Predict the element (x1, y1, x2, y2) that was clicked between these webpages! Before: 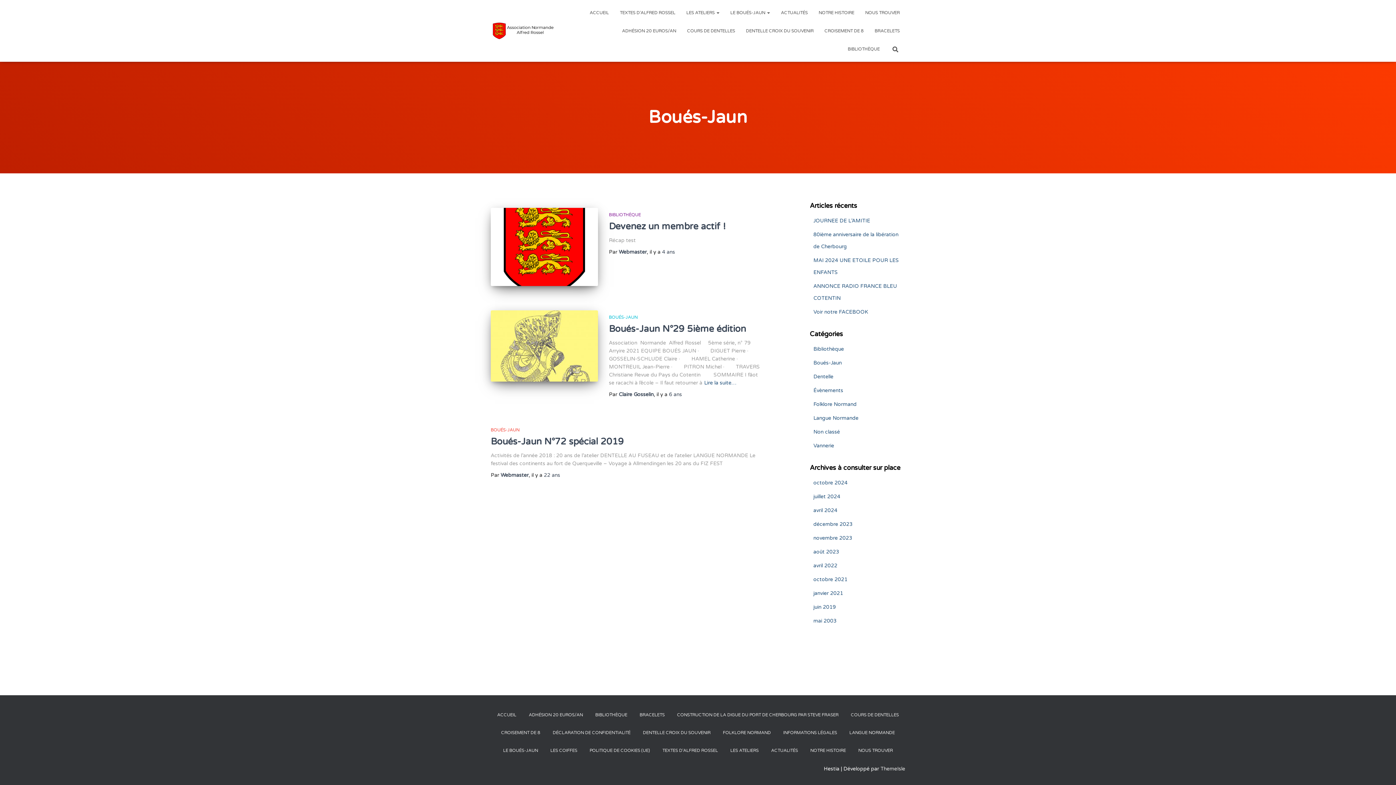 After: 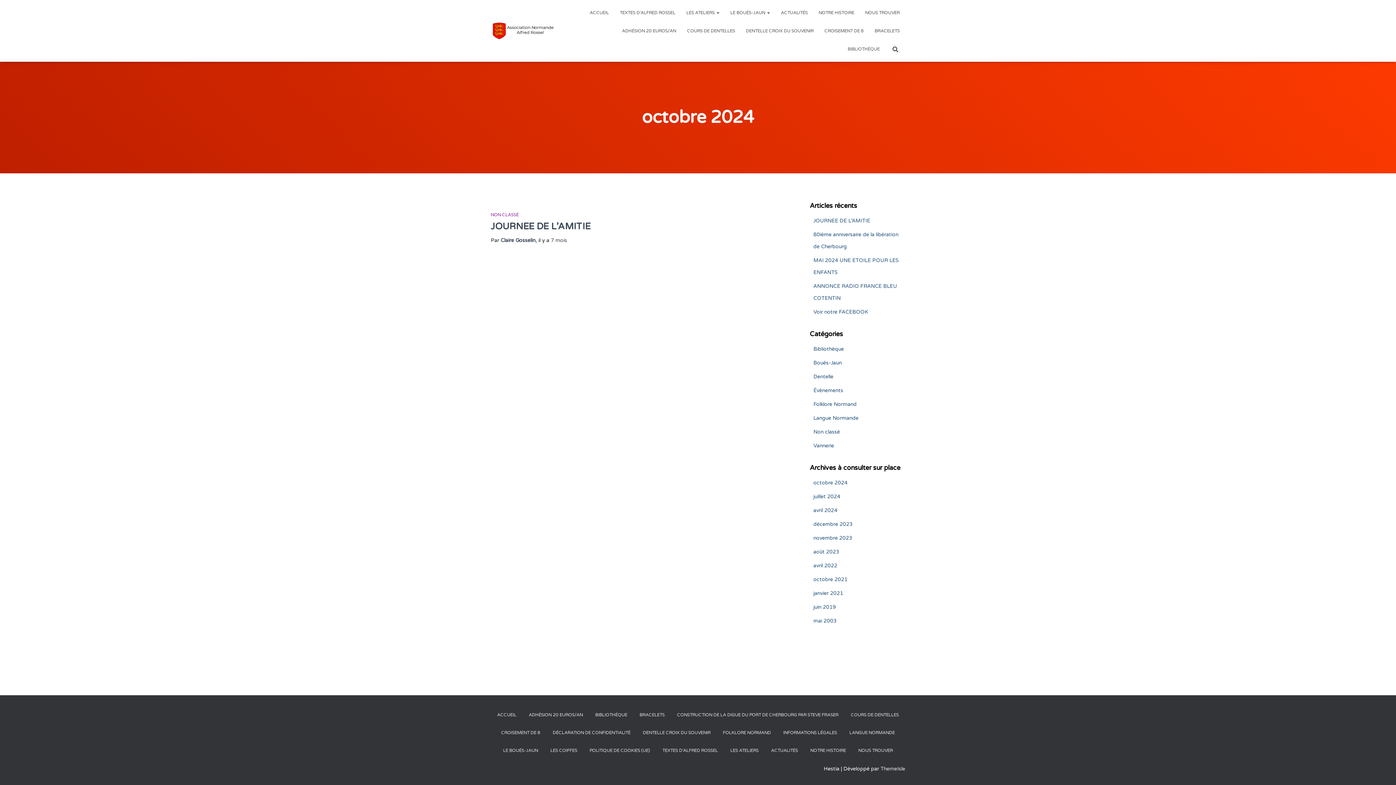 Action: label: octobre 2024 bbox: (813, 480, 847, 486)